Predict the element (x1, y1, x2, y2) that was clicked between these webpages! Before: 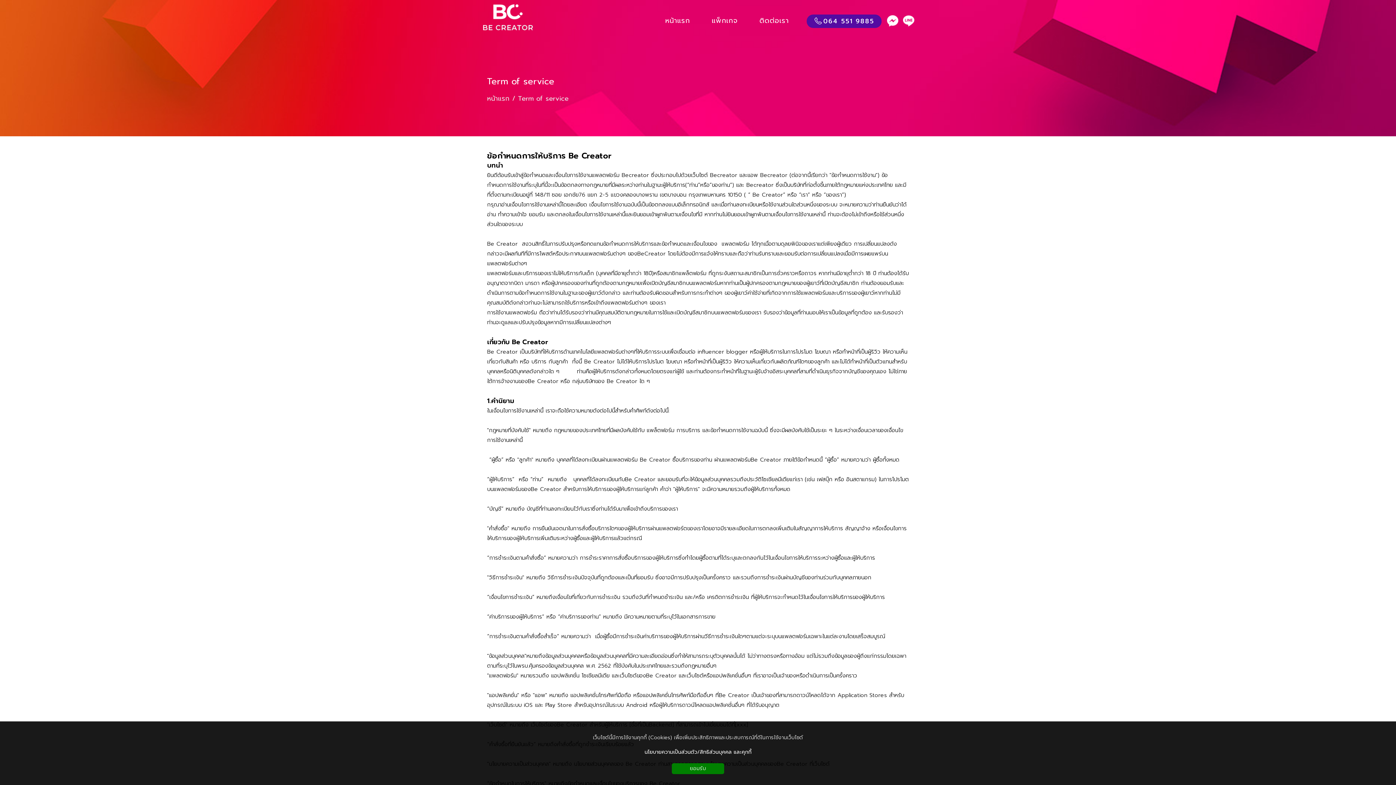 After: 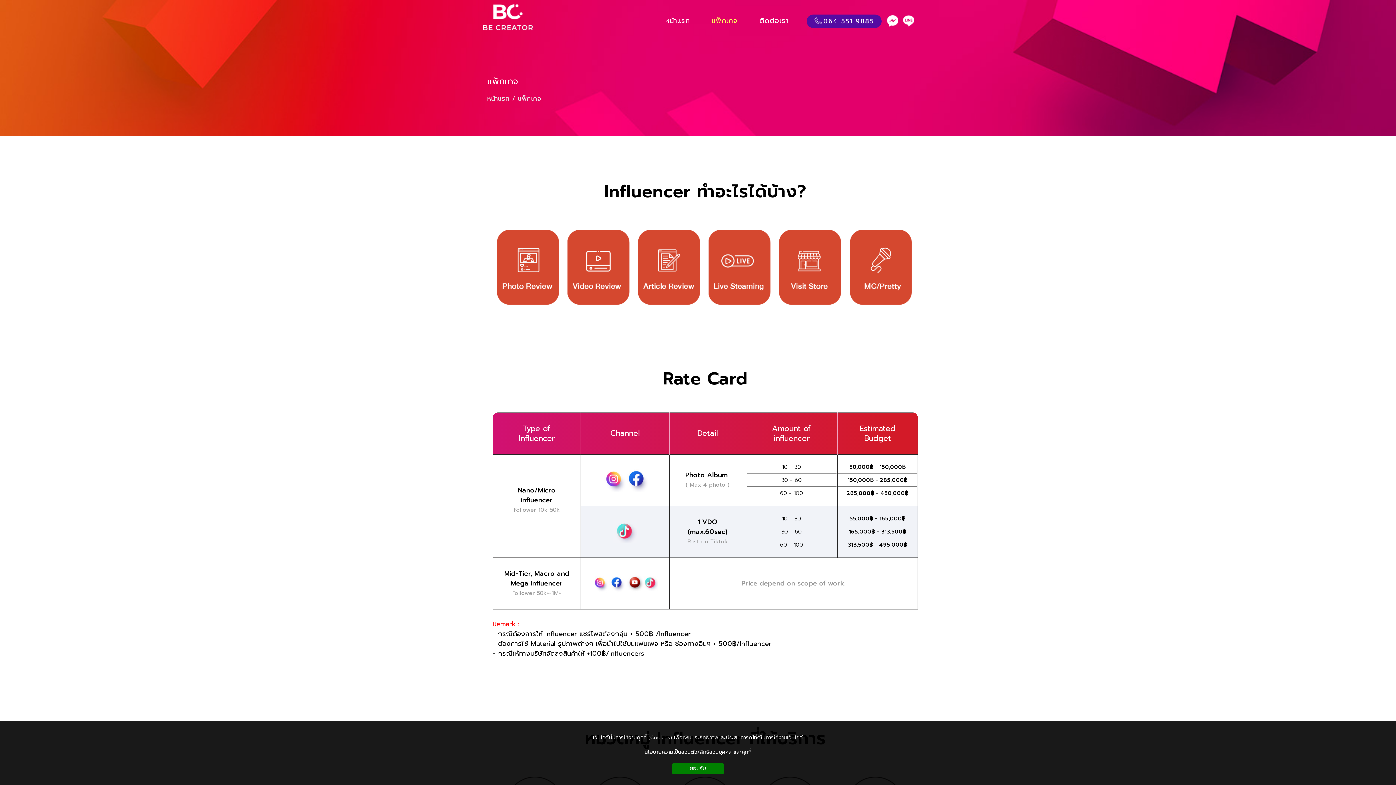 Action: label: แพ็กเกจ bbox: (704, 9, 748, 31)